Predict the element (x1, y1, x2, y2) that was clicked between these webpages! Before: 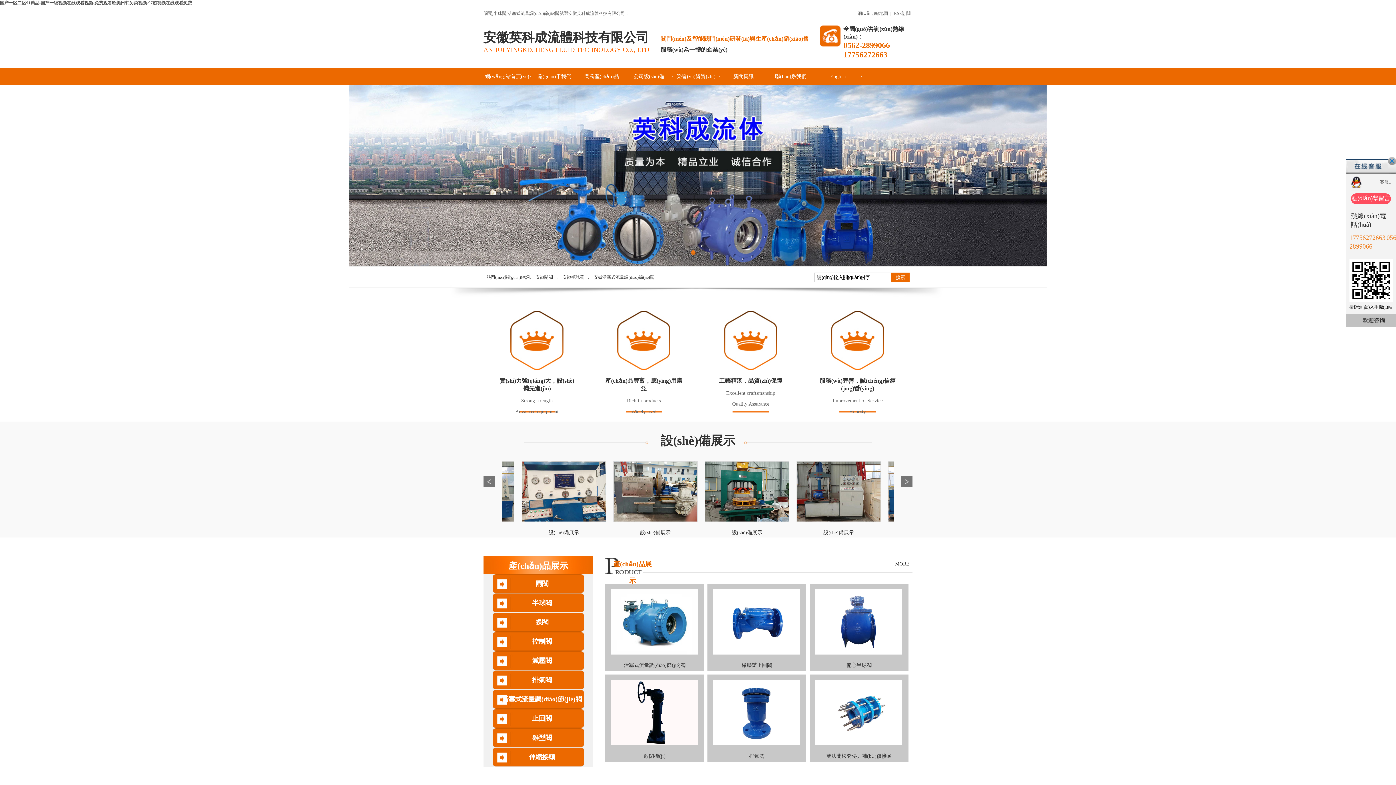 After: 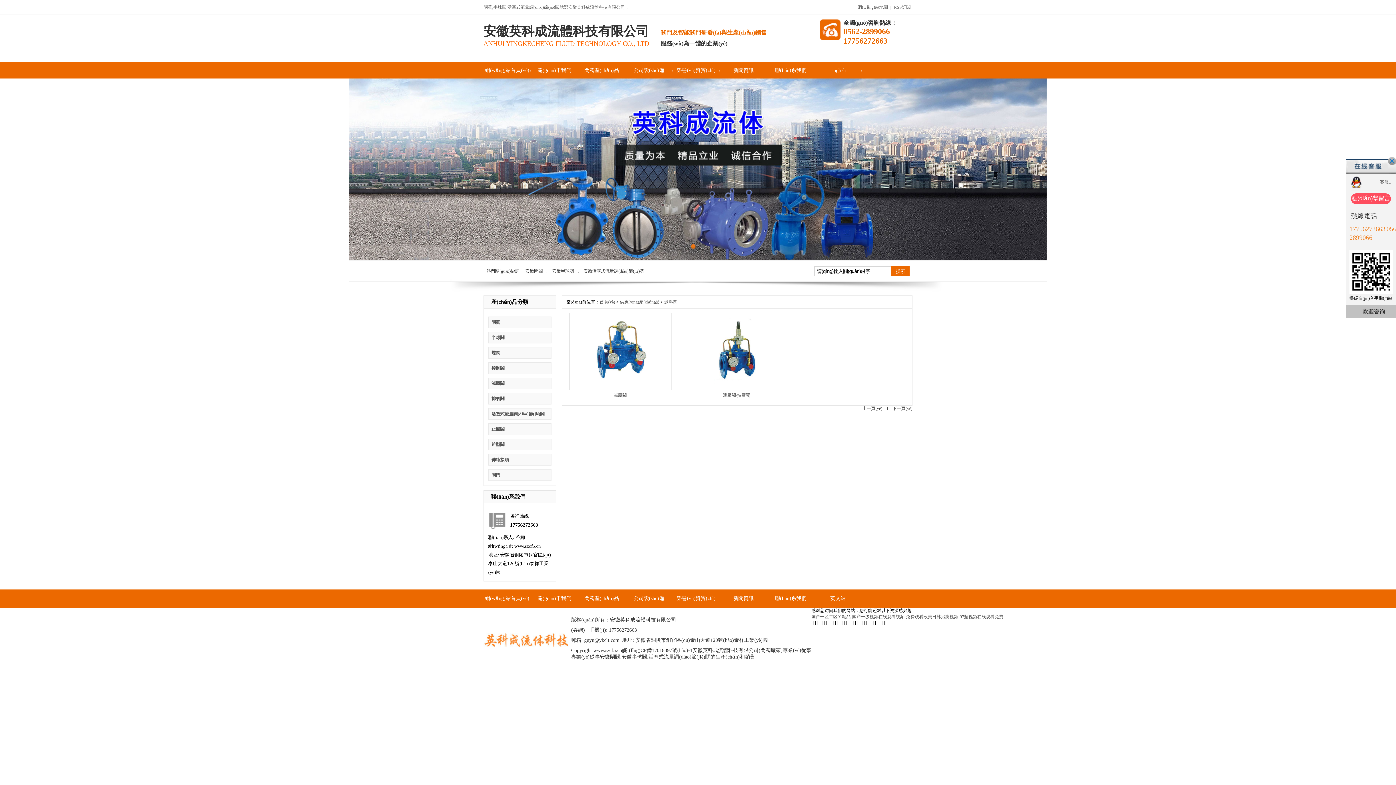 Action: bbox: (492, 651, 584, 670) label: 減壓閥